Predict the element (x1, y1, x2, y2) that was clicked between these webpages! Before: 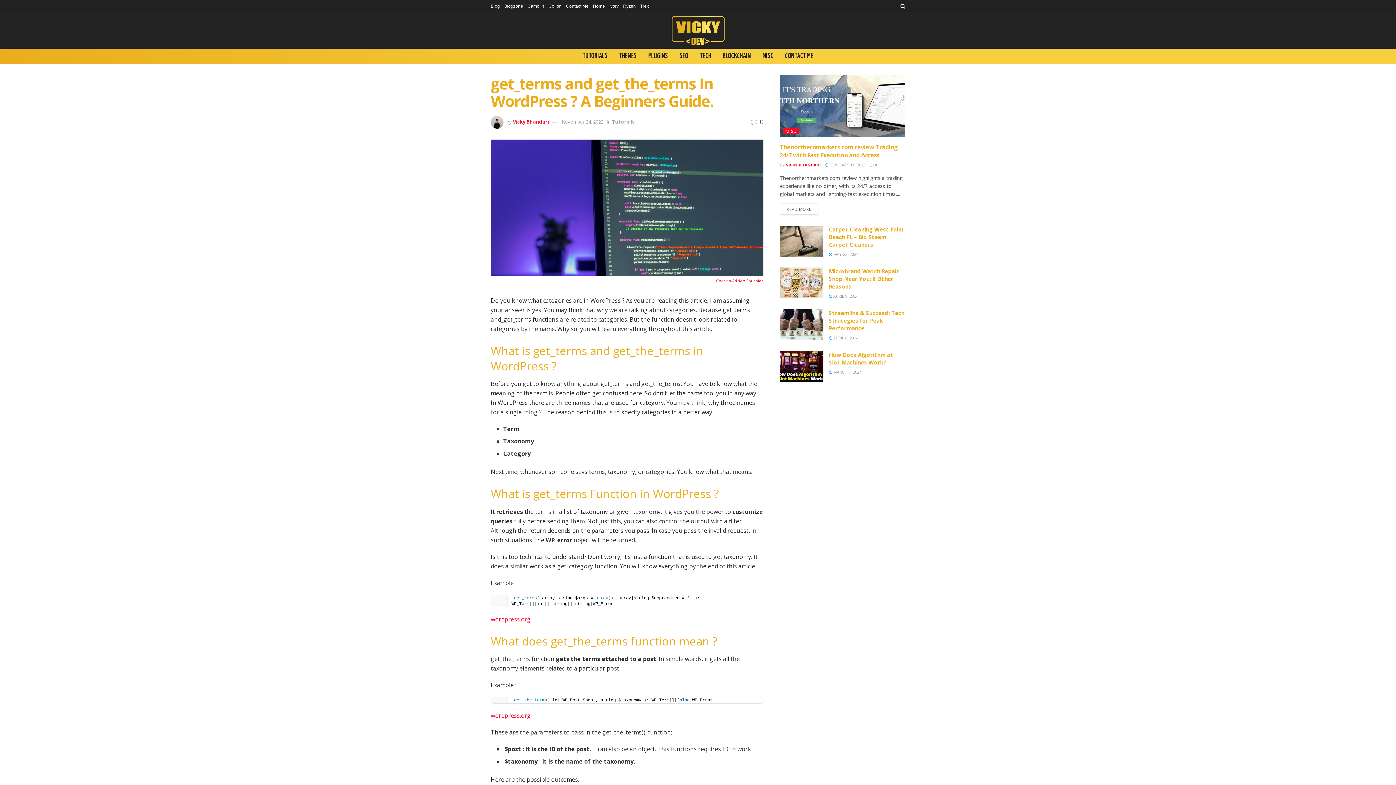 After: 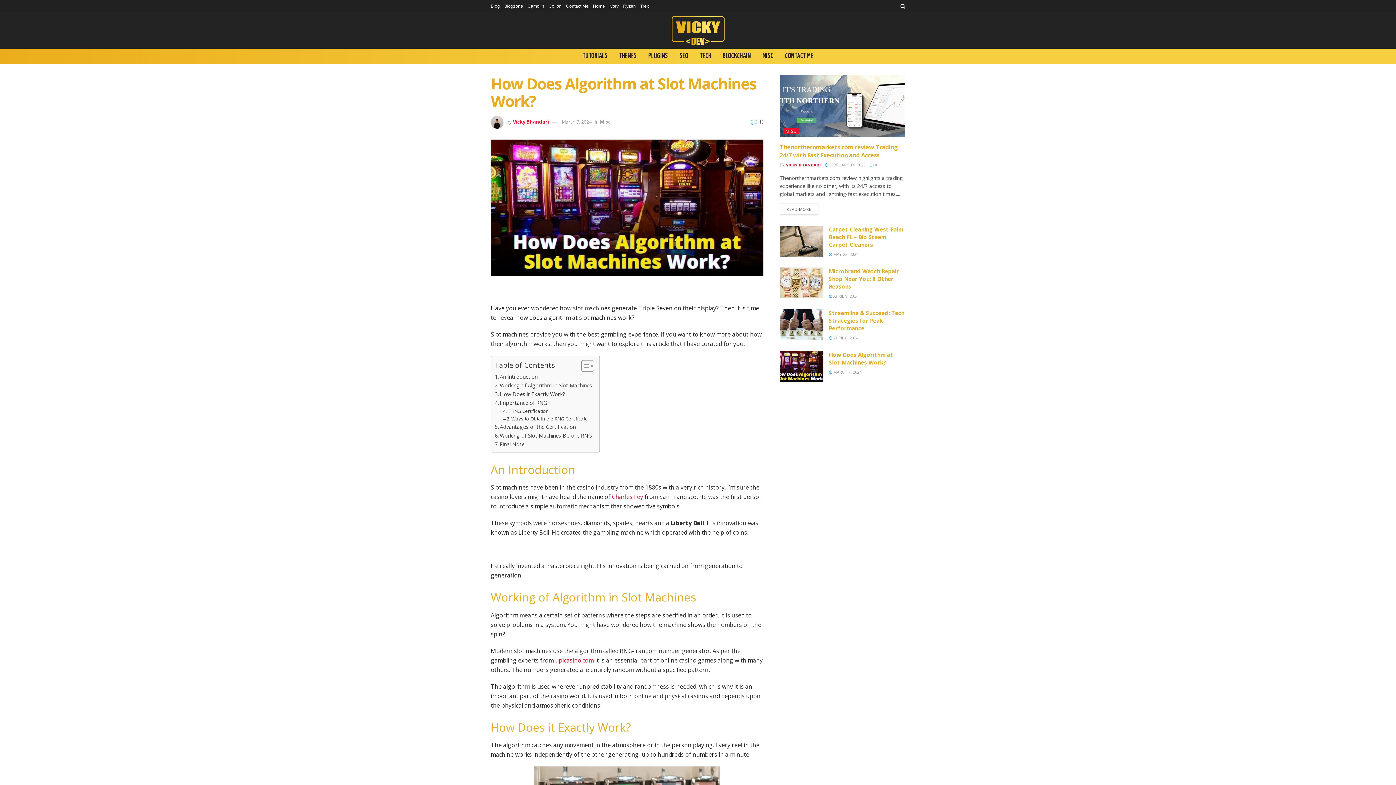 Action: bbox: (829, 351, 893, 366) label: How Does Algorithm at Slot Machines Work?